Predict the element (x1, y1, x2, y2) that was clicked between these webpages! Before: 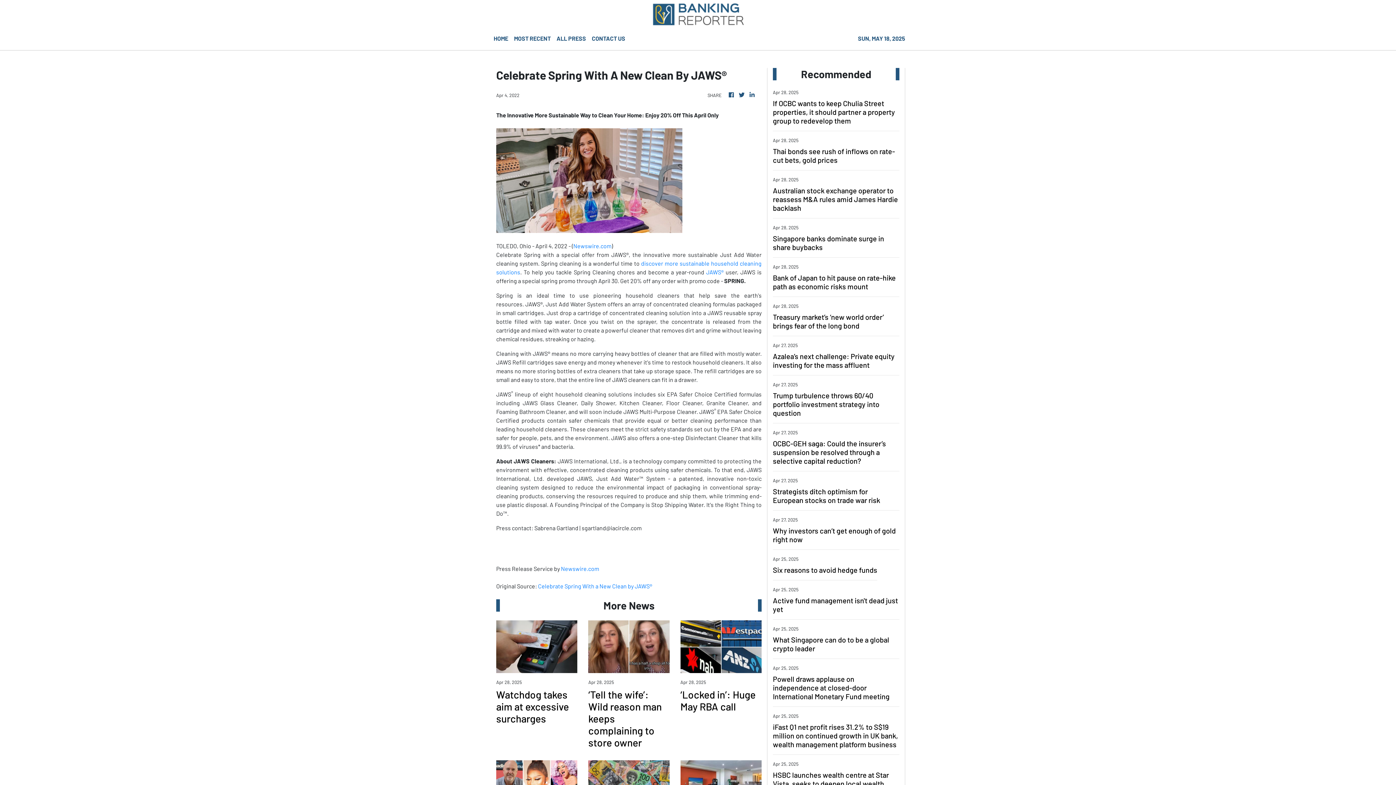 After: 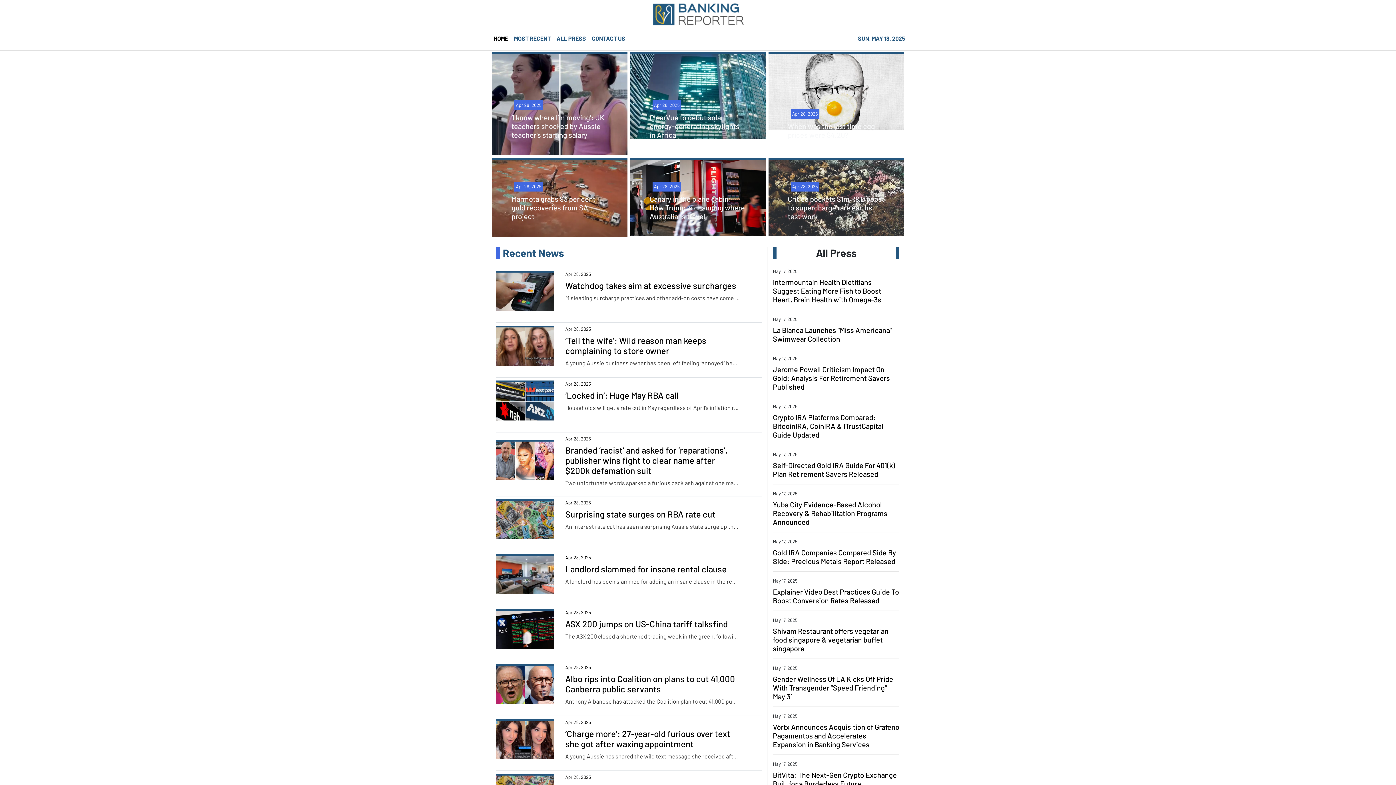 Action: bbox: (727, 90, 735, 99)